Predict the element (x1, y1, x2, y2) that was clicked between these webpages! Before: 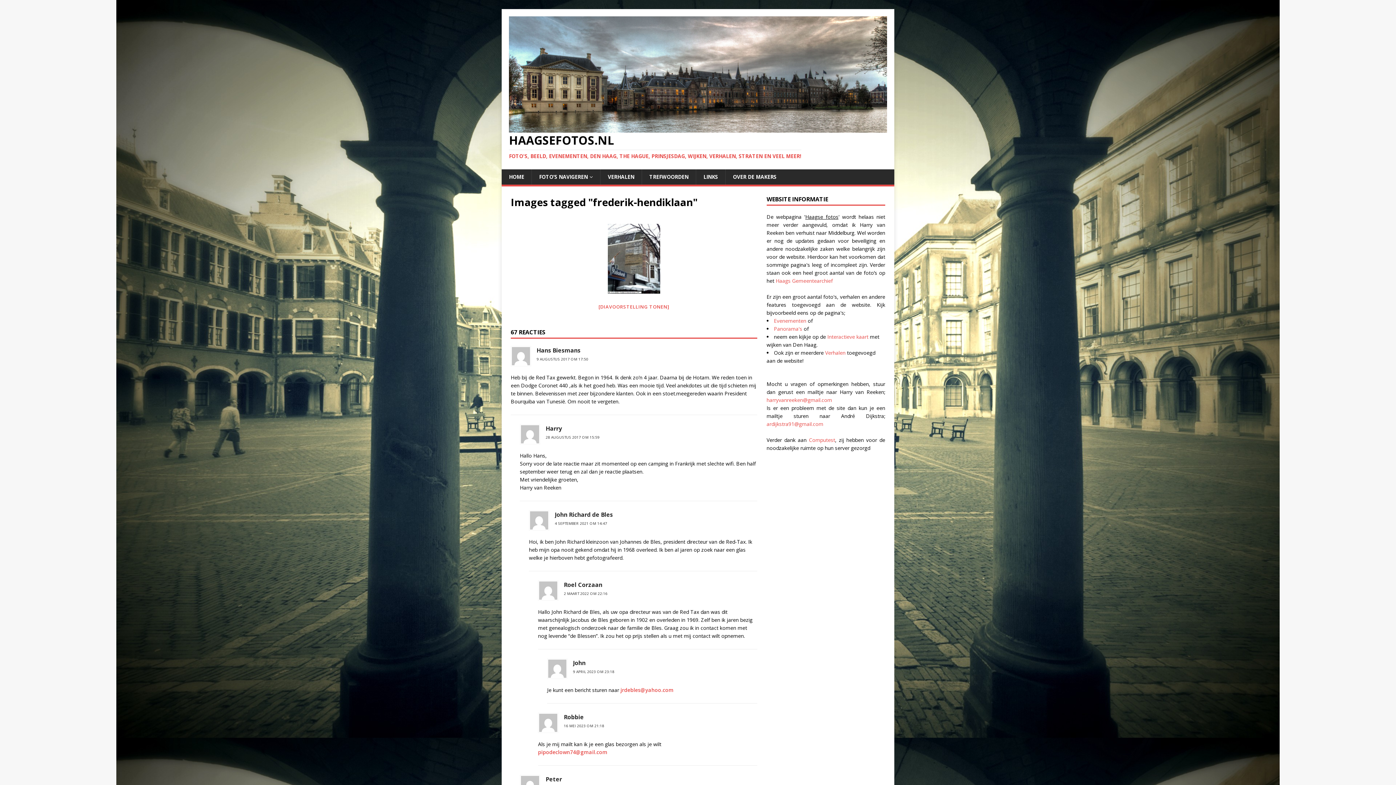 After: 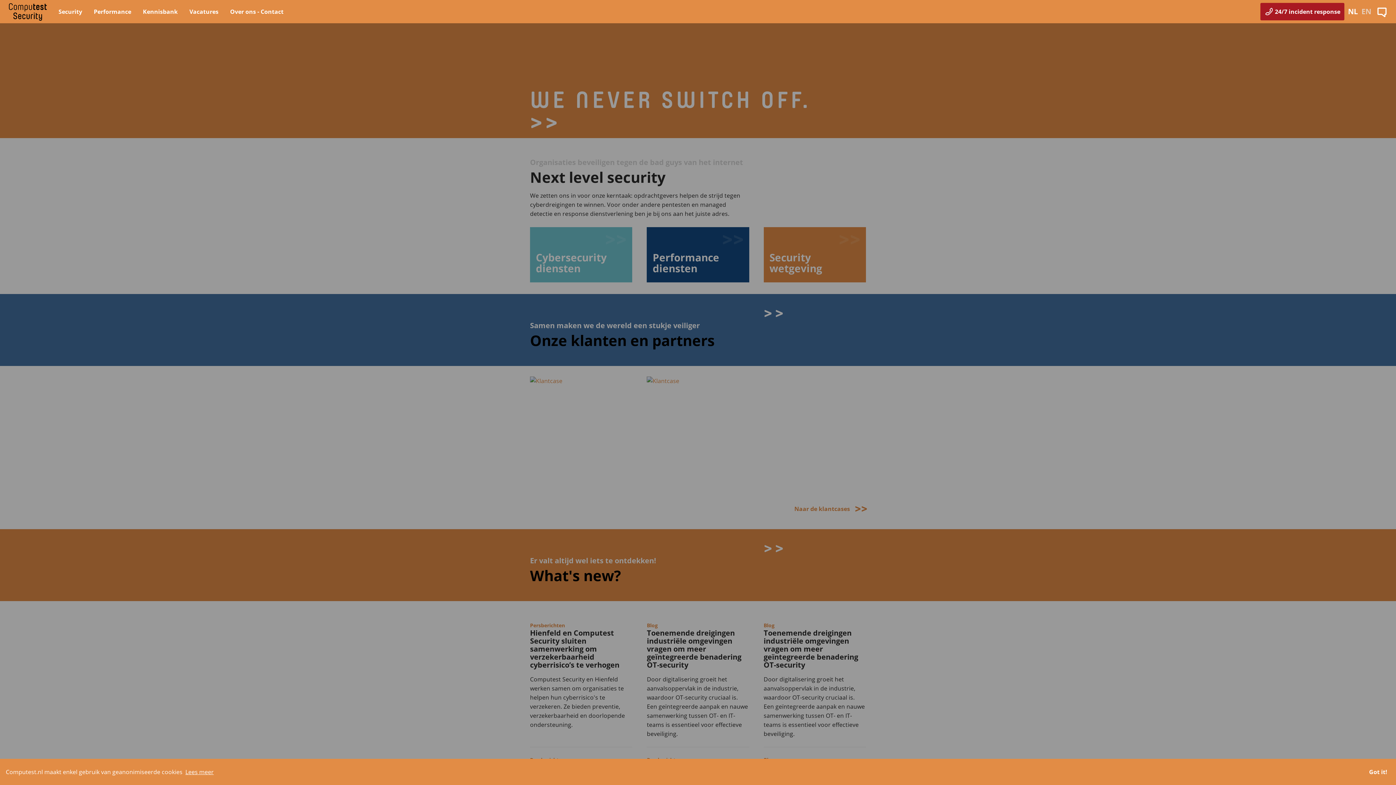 Action: label: Computest bbox: (809, 436, 835, 443)